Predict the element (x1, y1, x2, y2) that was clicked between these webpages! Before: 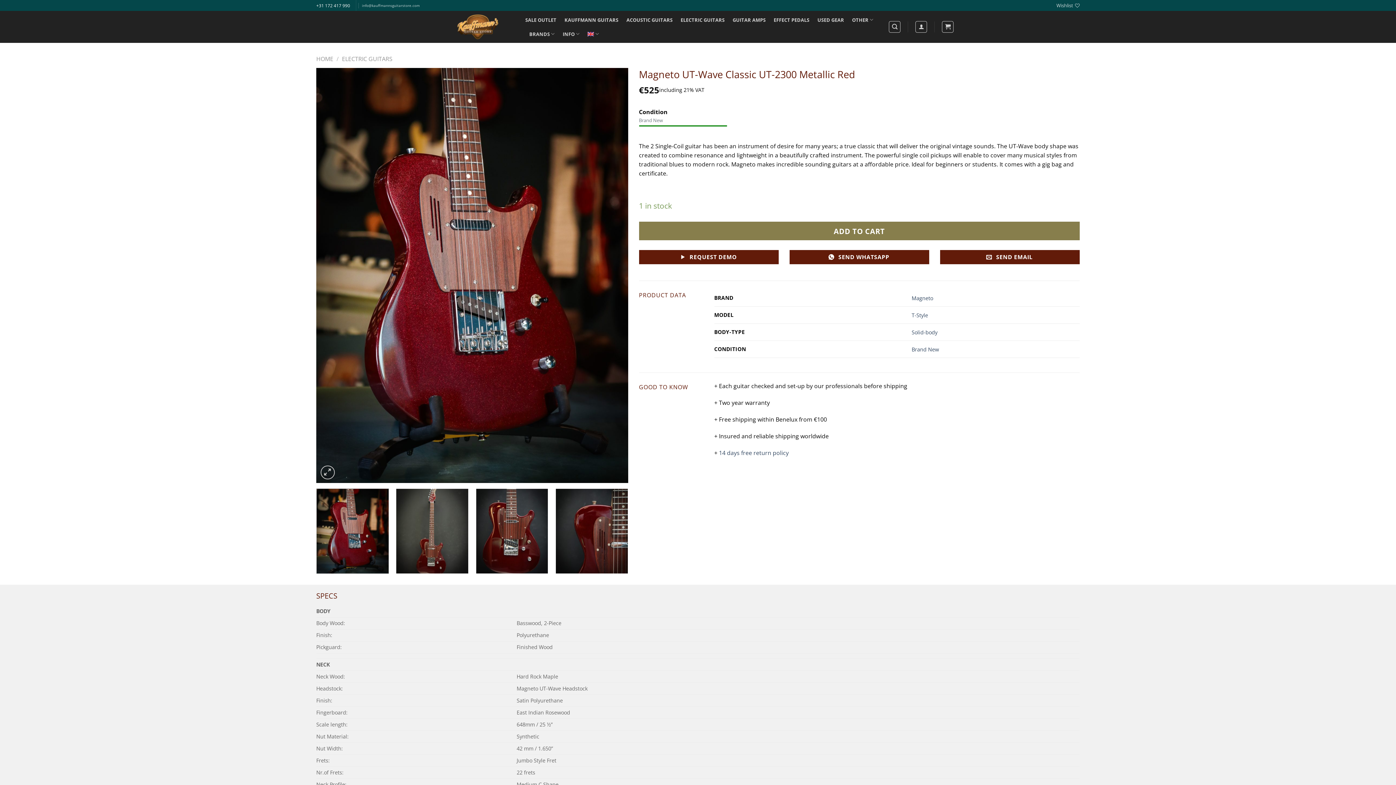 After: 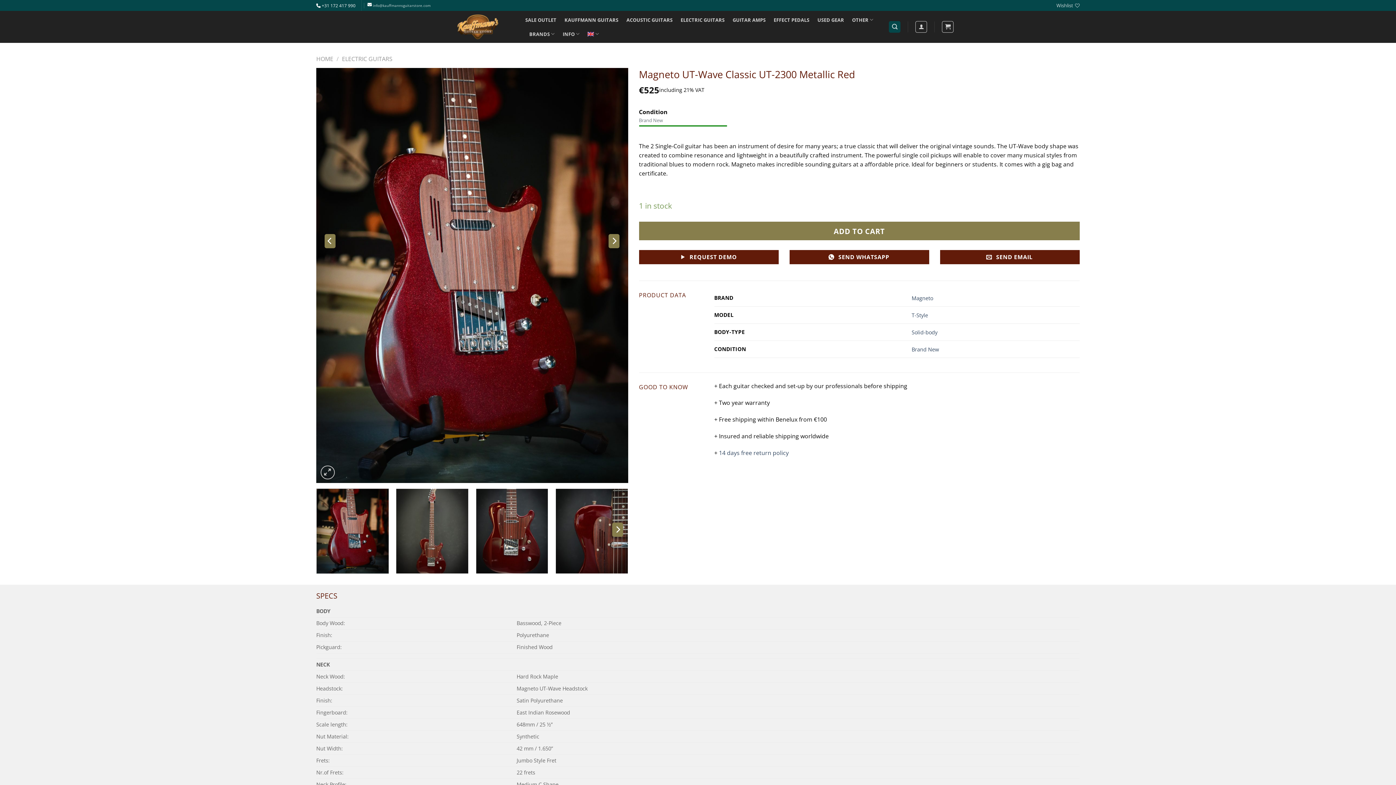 Action: bbox: (889, 21, 900, 32) label: Search